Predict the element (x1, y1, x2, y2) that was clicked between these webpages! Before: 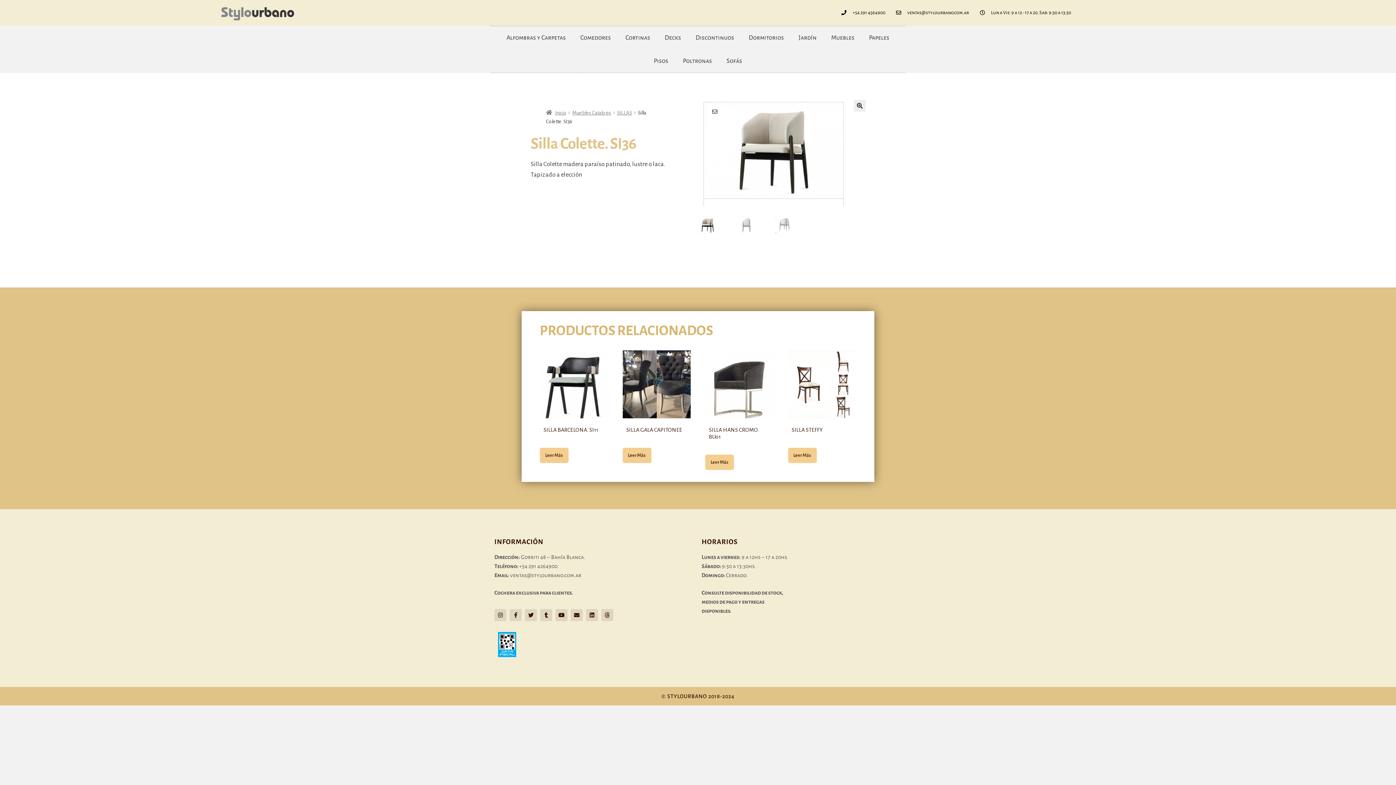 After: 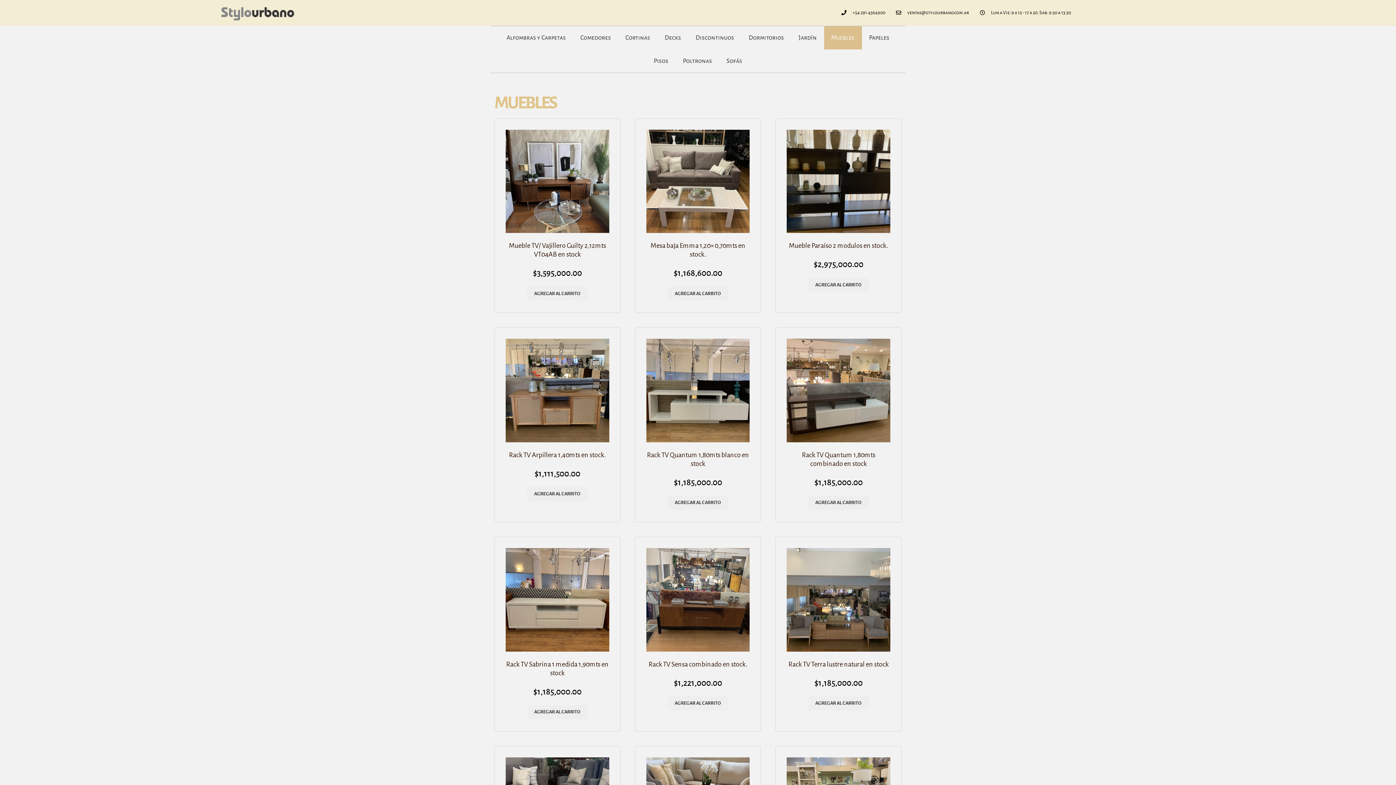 Action: bbox: (824, 26, 862, 49) label: Muebles